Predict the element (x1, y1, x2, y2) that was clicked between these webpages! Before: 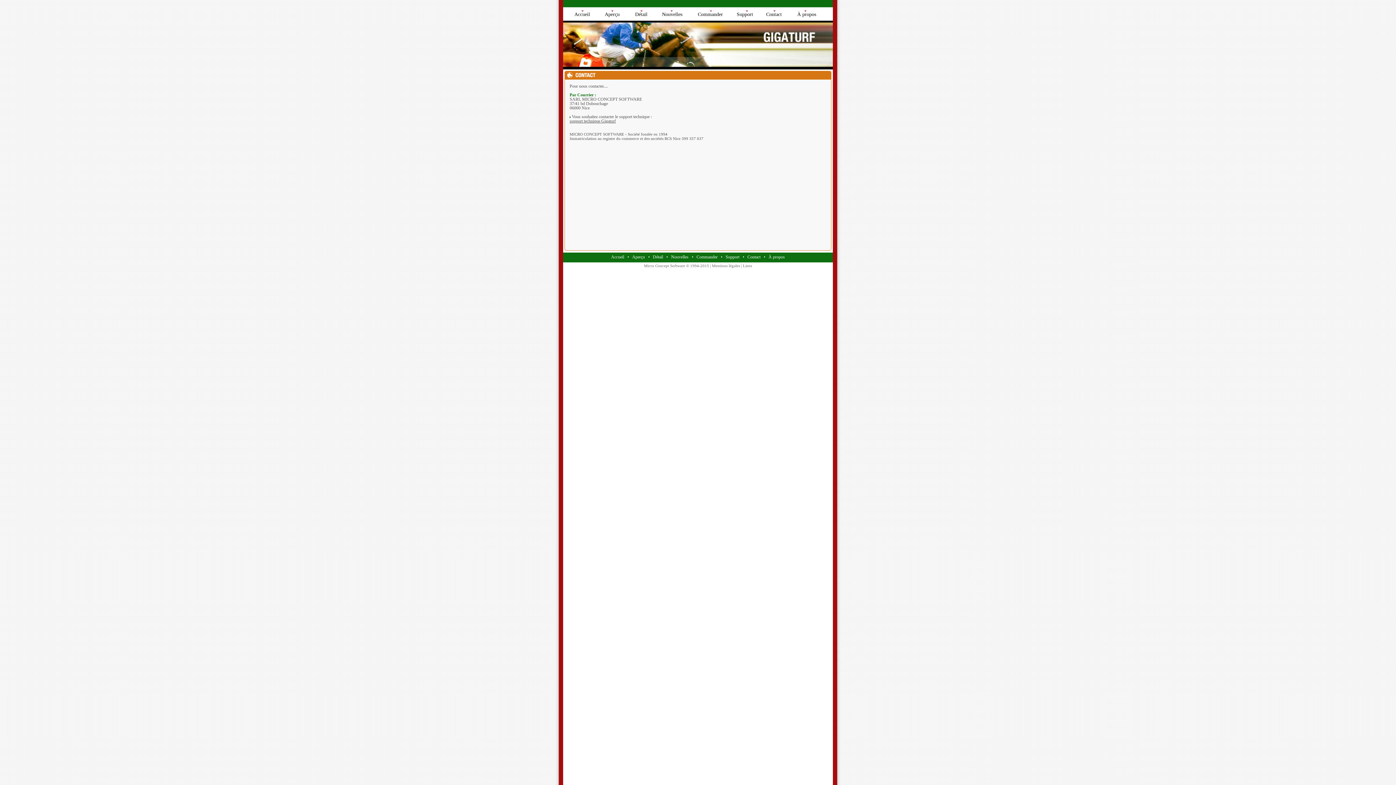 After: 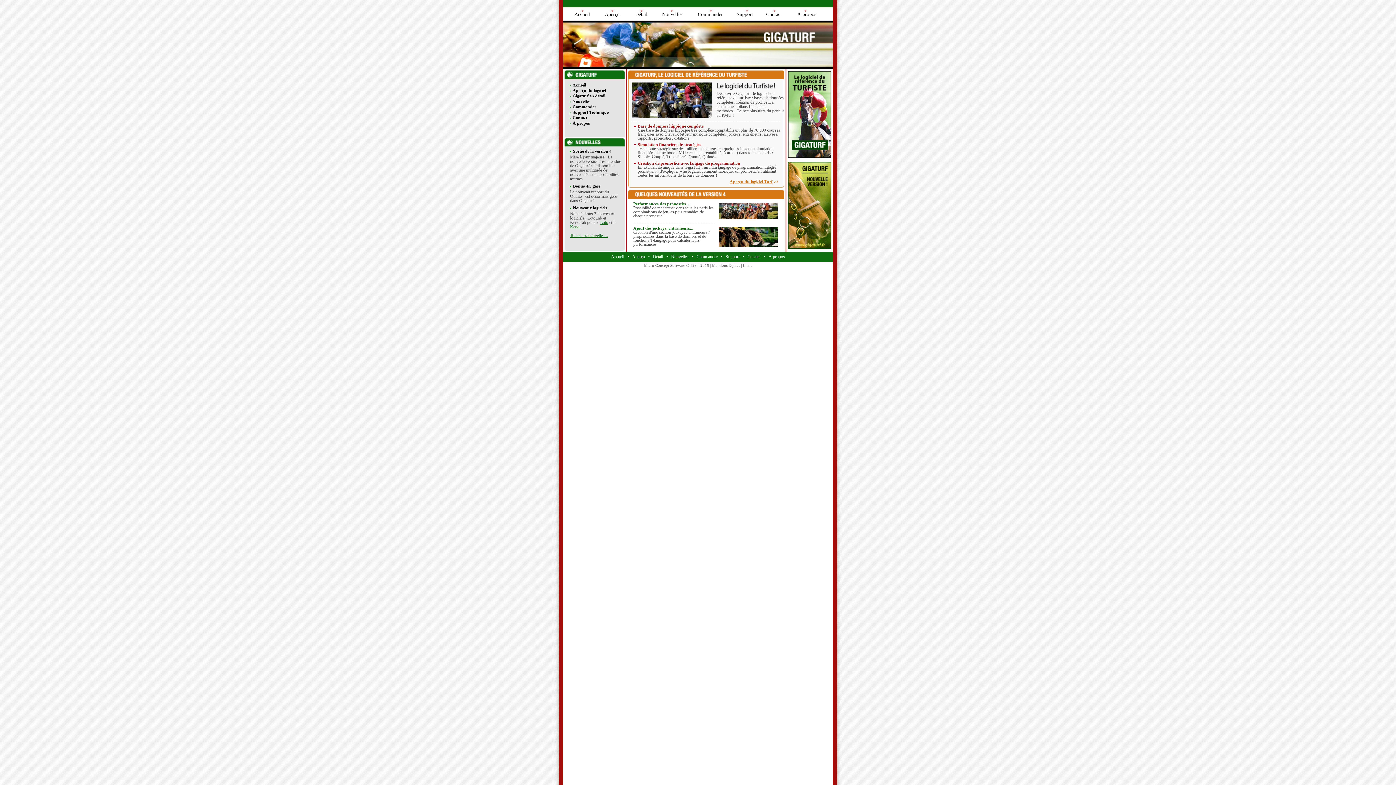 Action: bbox: (574, 11, 590, 17) label: Accueil